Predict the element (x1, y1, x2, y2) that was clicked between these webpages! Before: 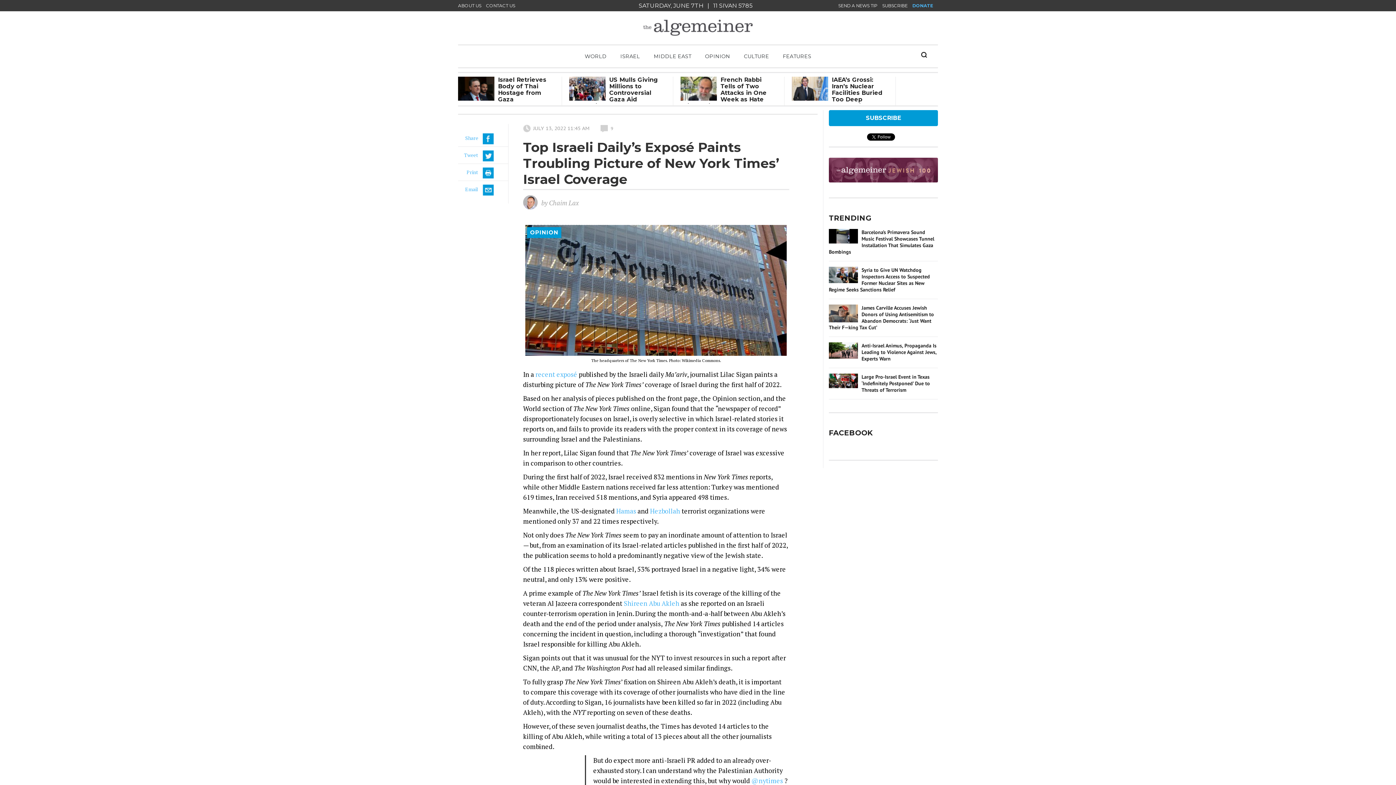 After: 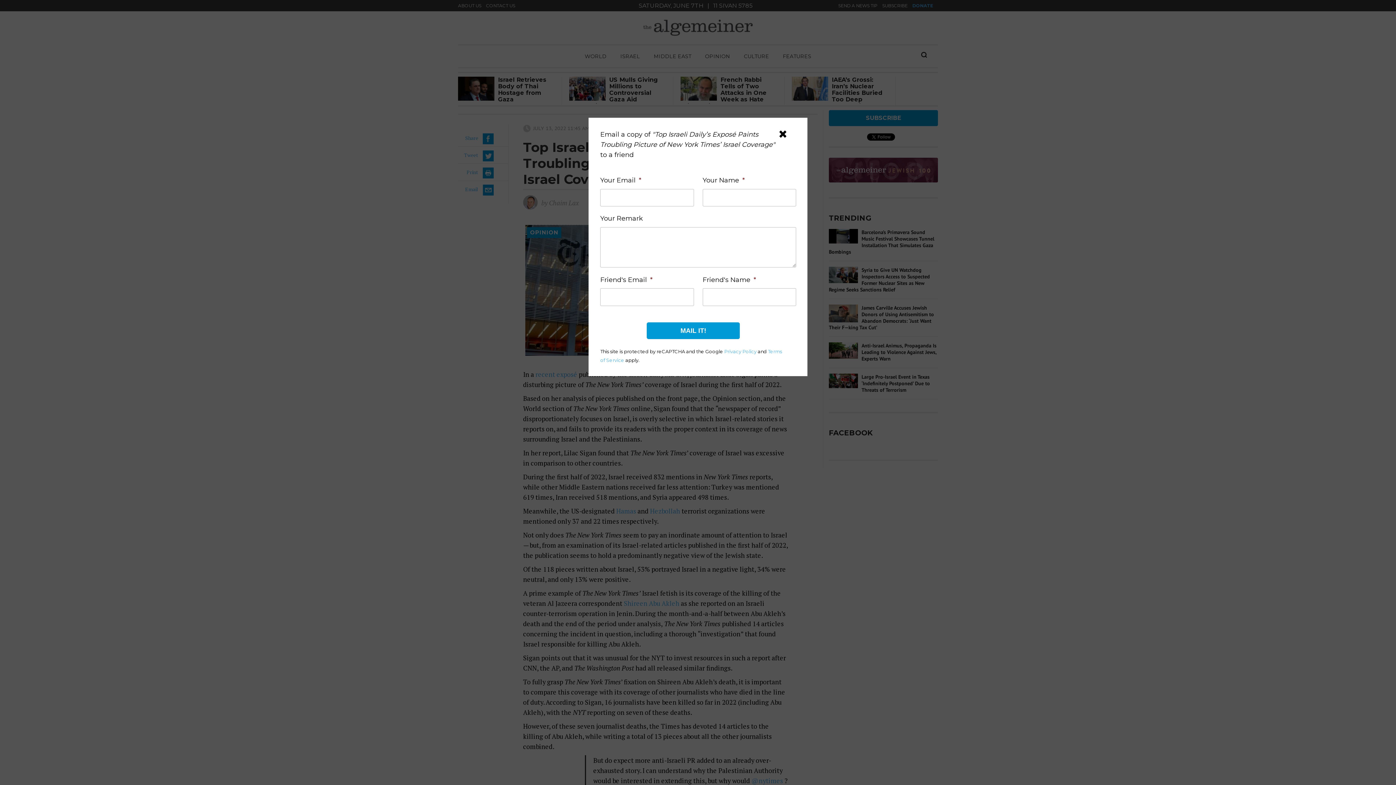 Action: bbox: (465, 181, 508, 197) label: Email 